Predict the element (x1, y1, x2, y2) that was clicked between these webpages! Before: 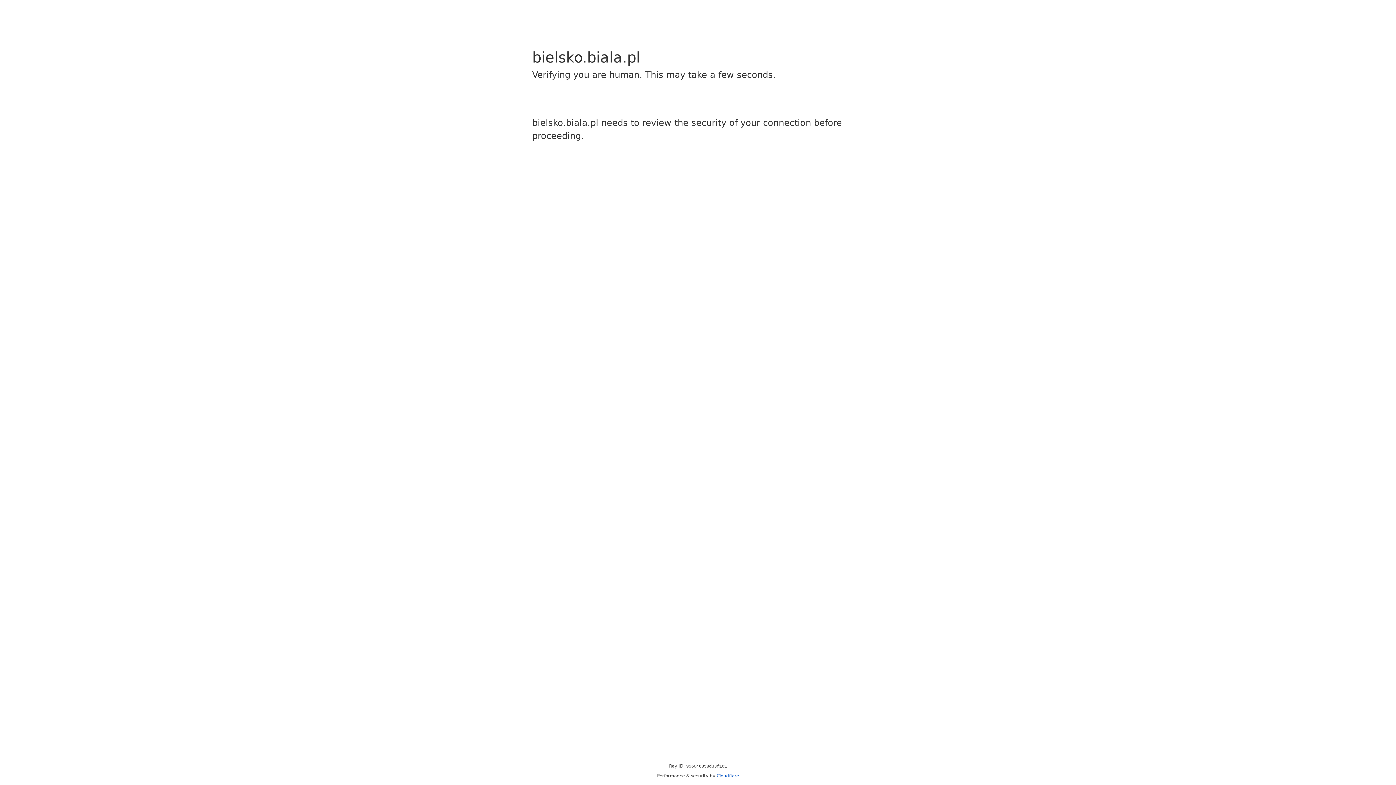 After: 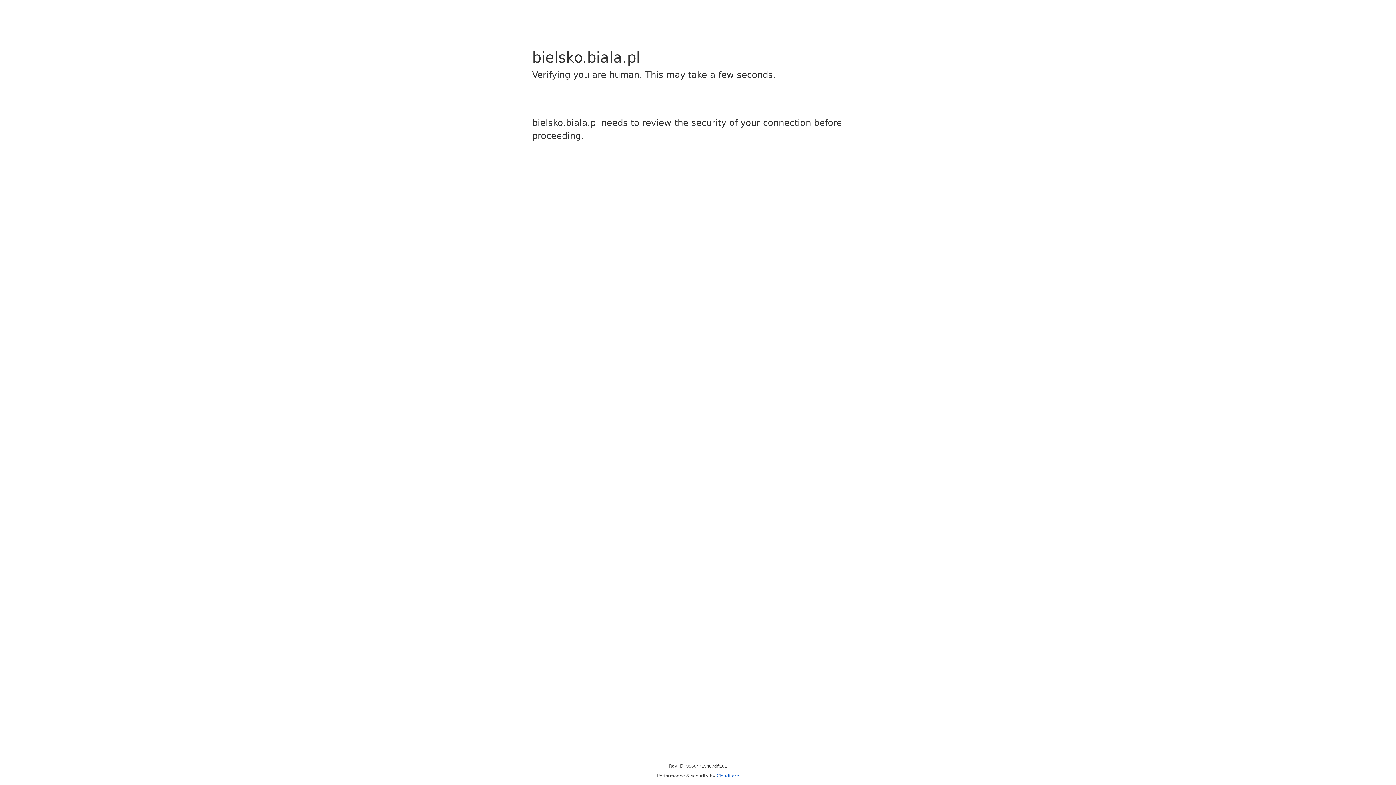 Action: bbox: (716, 773, 739, 778) label: Cloudflare